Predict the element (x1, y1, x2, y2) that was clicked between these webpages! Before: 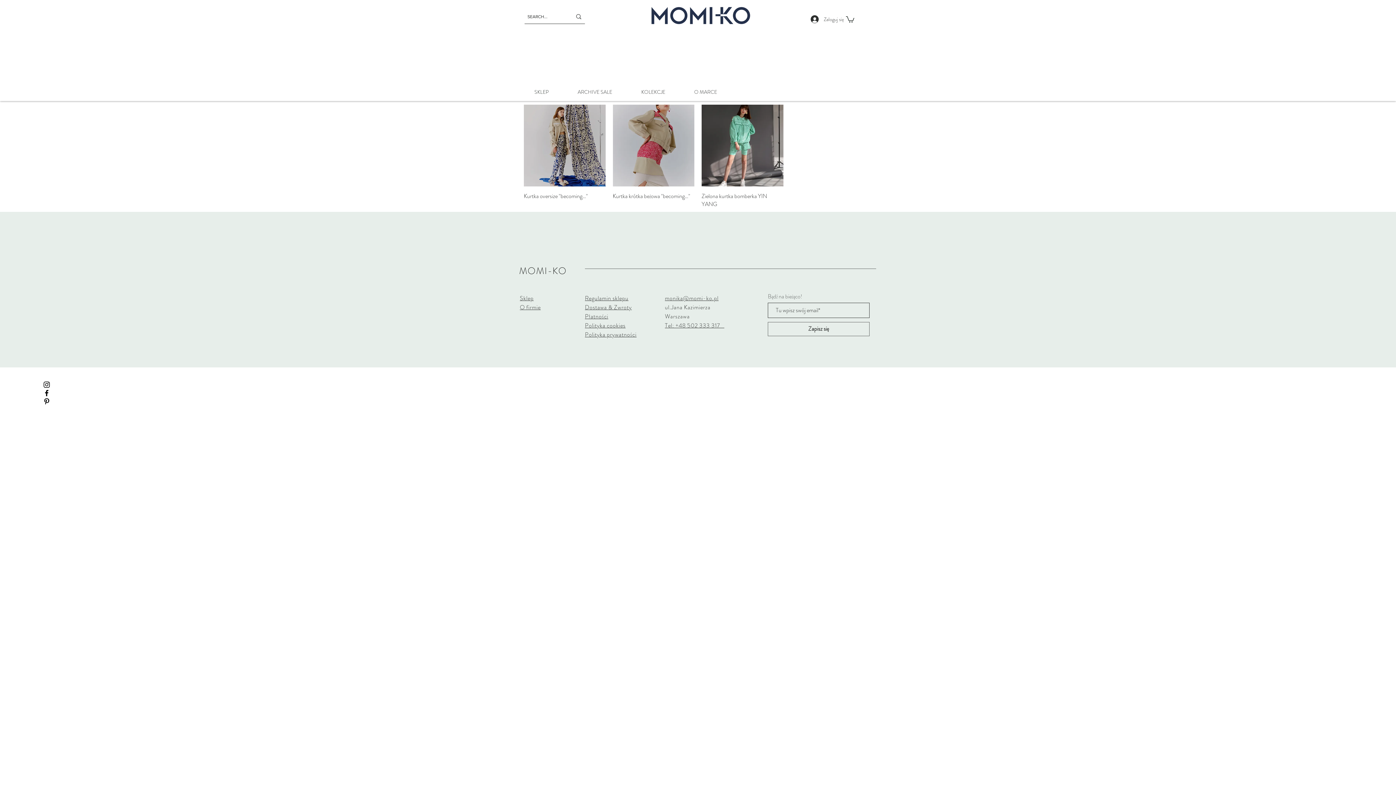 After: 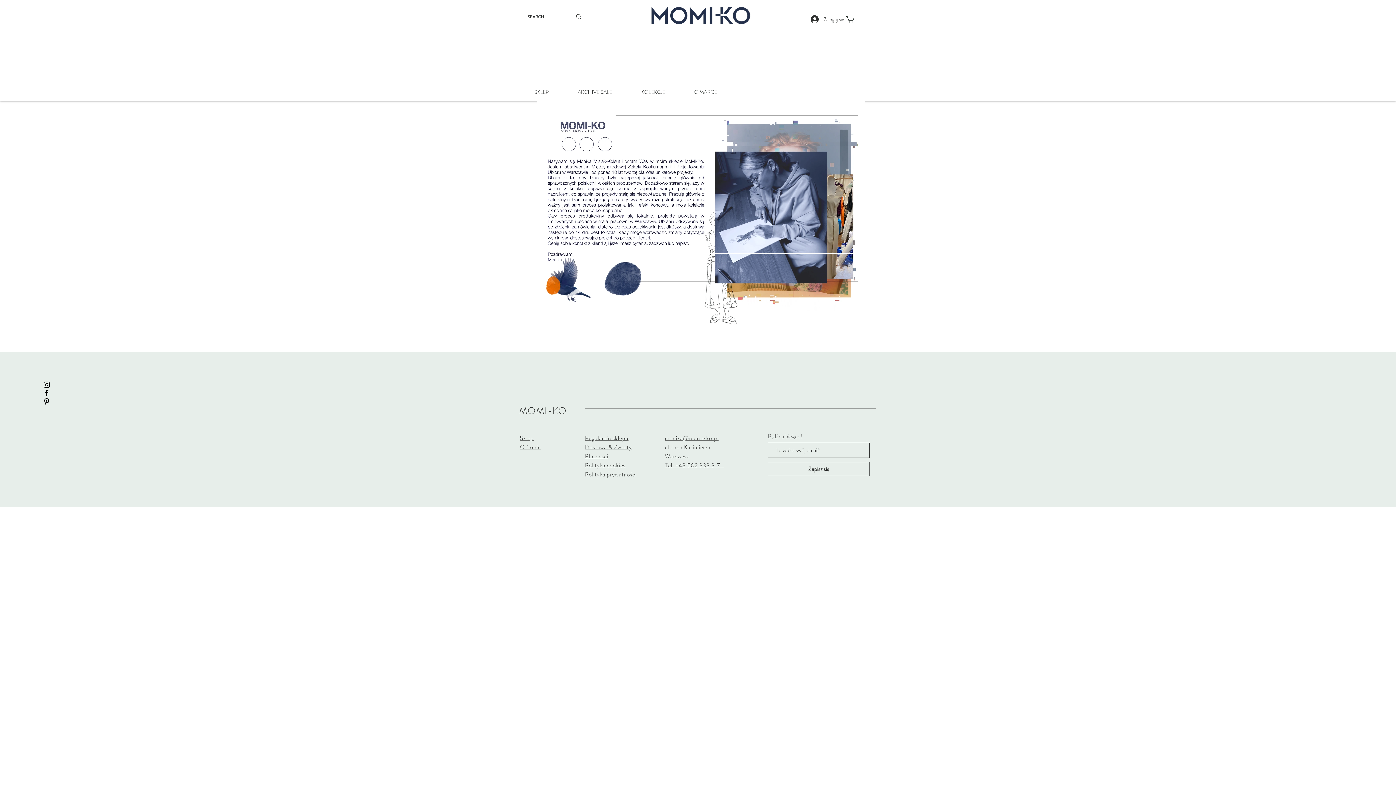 Action: bbox: (680, 82, 731, 101) label: O MARCE